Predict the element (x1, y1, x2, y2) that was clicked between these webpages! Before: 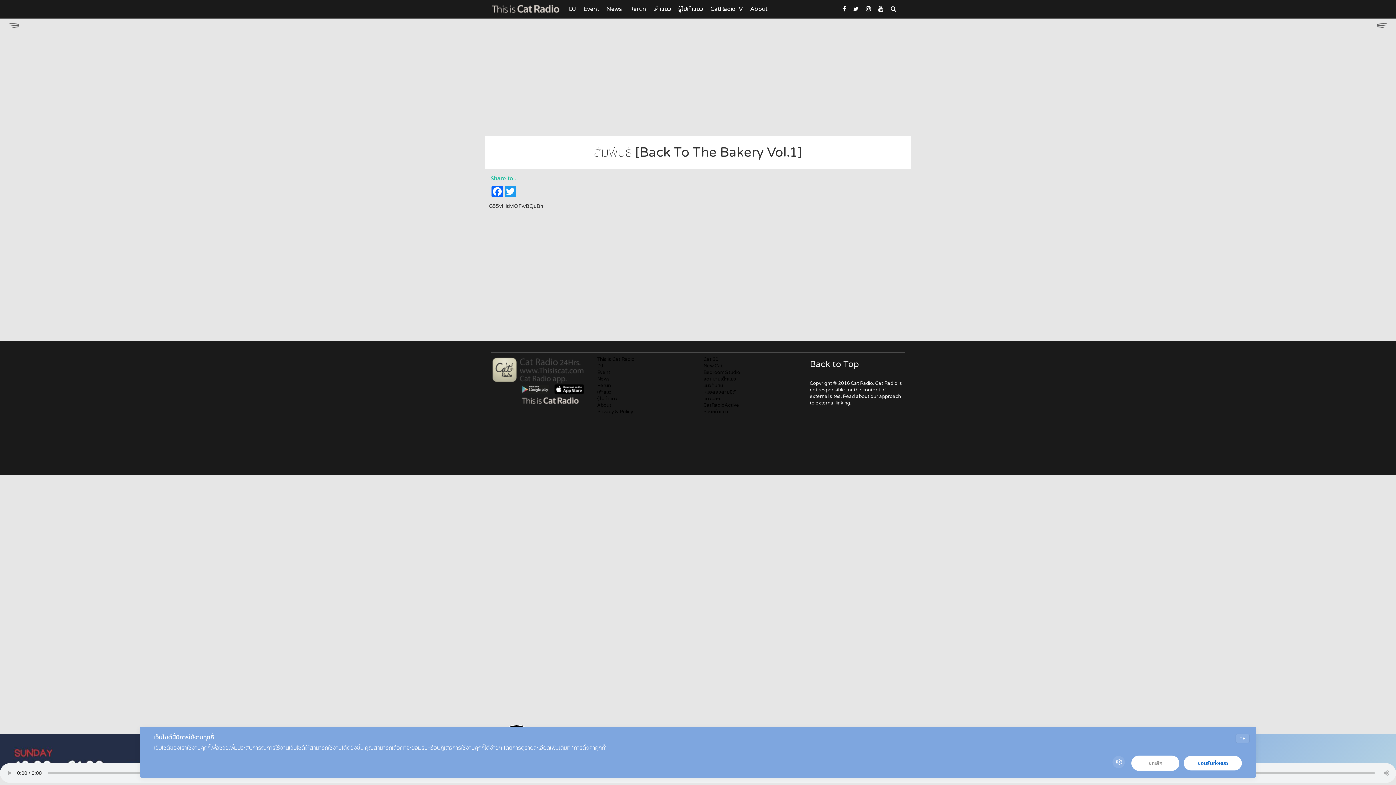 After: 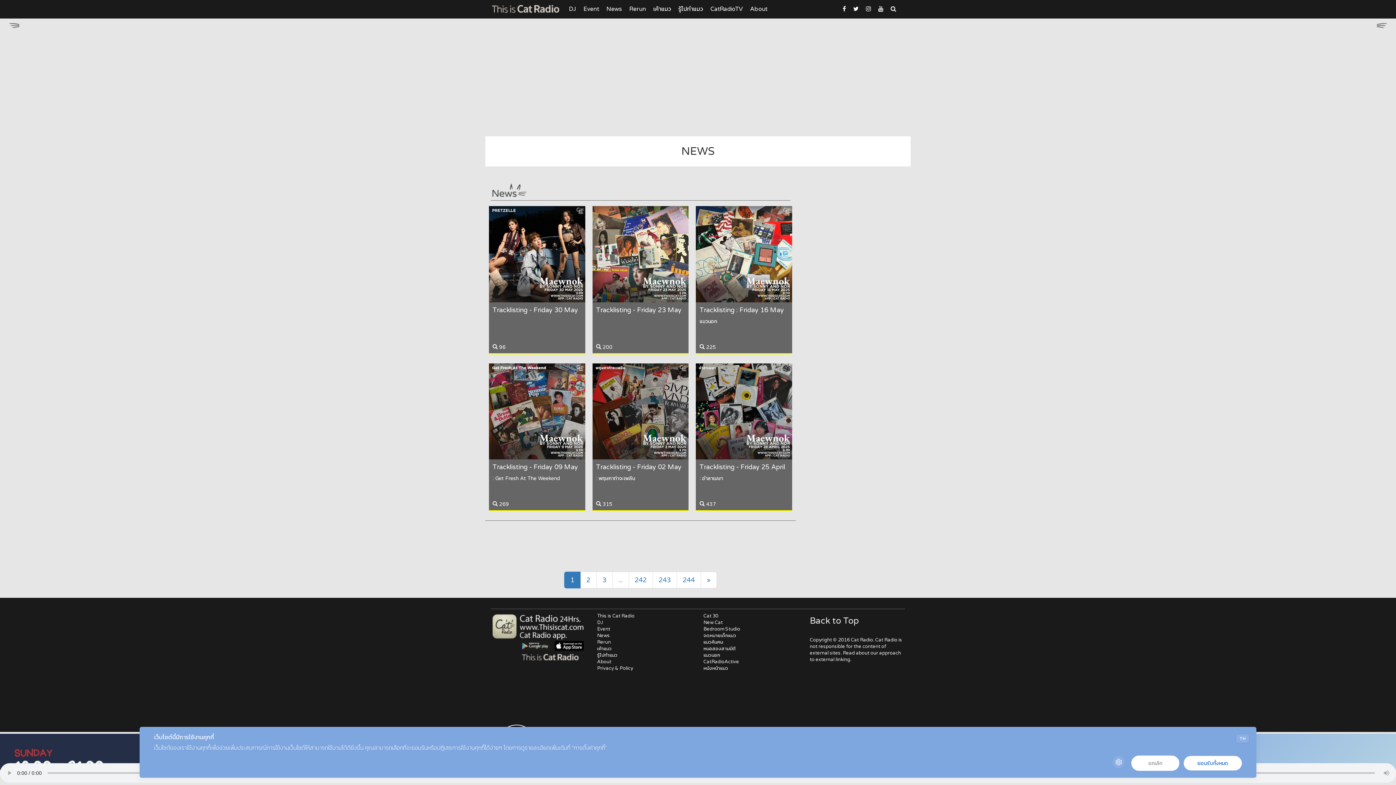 Action: label: News bbox: (602, 0, 625, 18)